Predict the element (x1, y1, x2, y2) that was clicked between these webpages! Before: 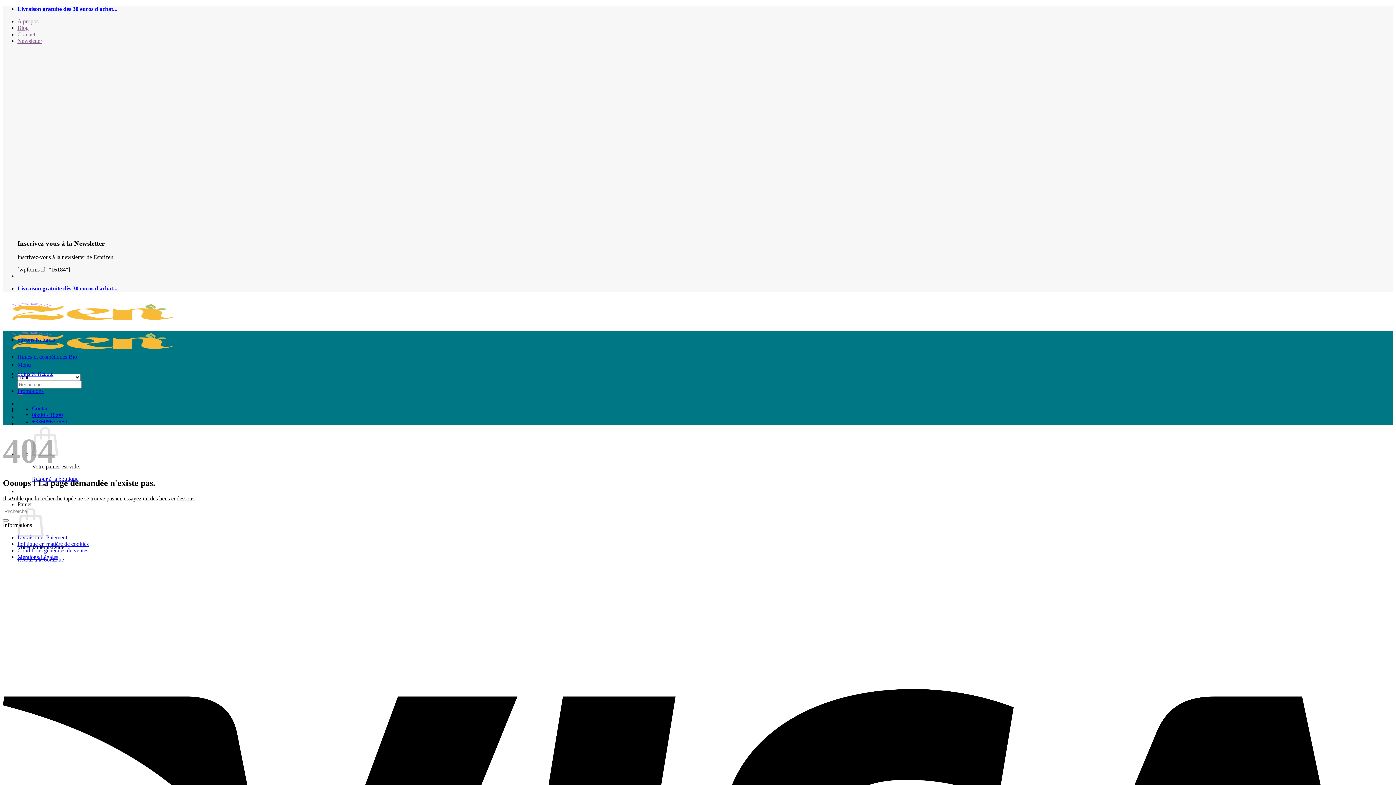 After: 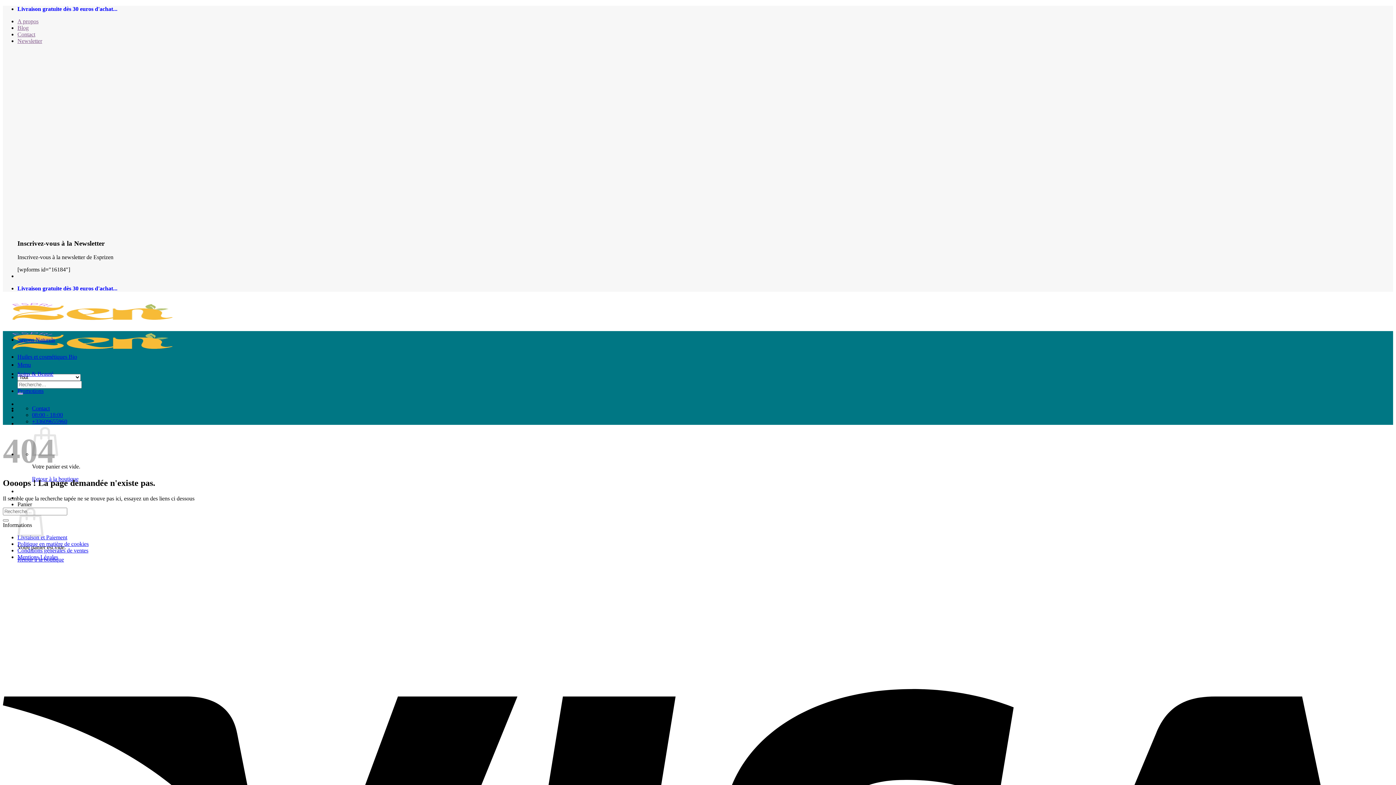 Action: bbox: (32, 418, 67, 424) label: +33609655960